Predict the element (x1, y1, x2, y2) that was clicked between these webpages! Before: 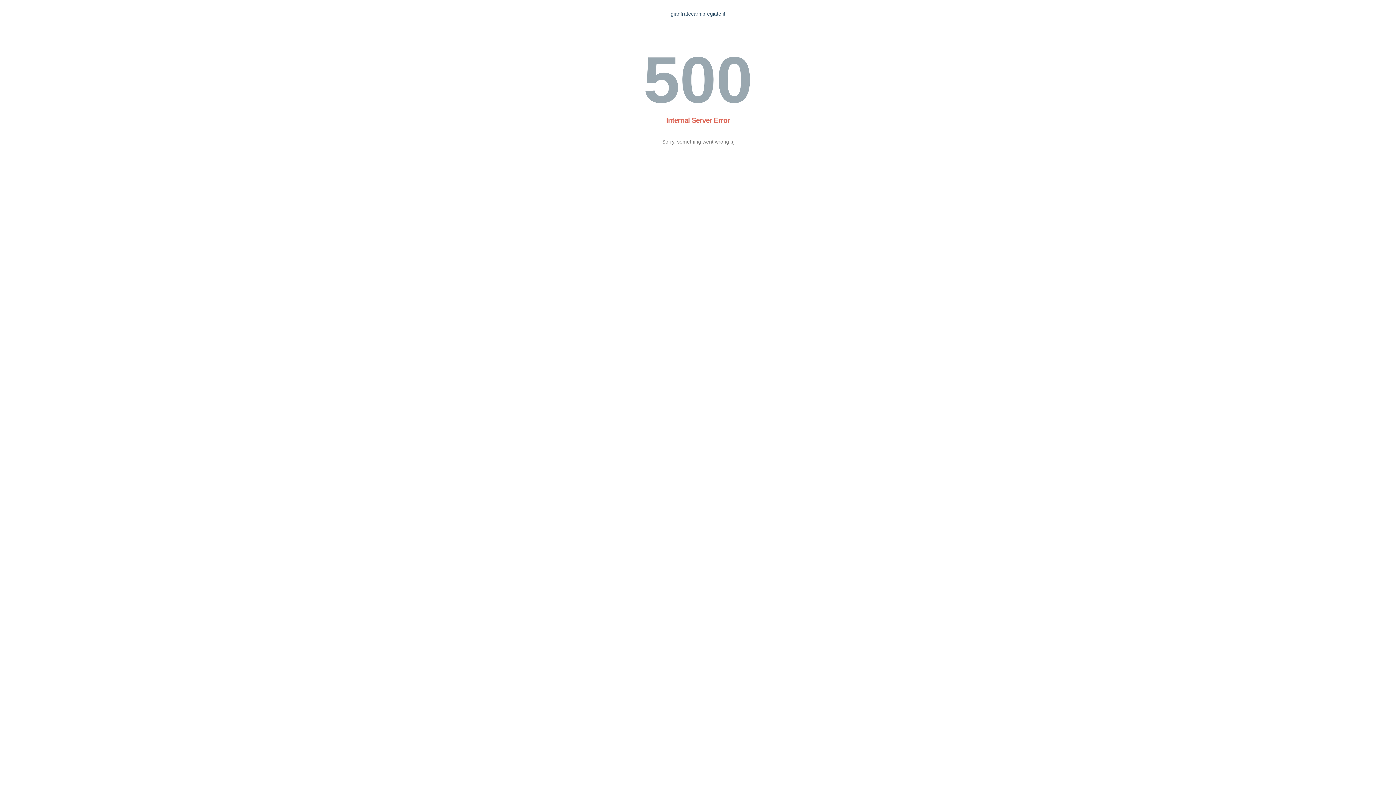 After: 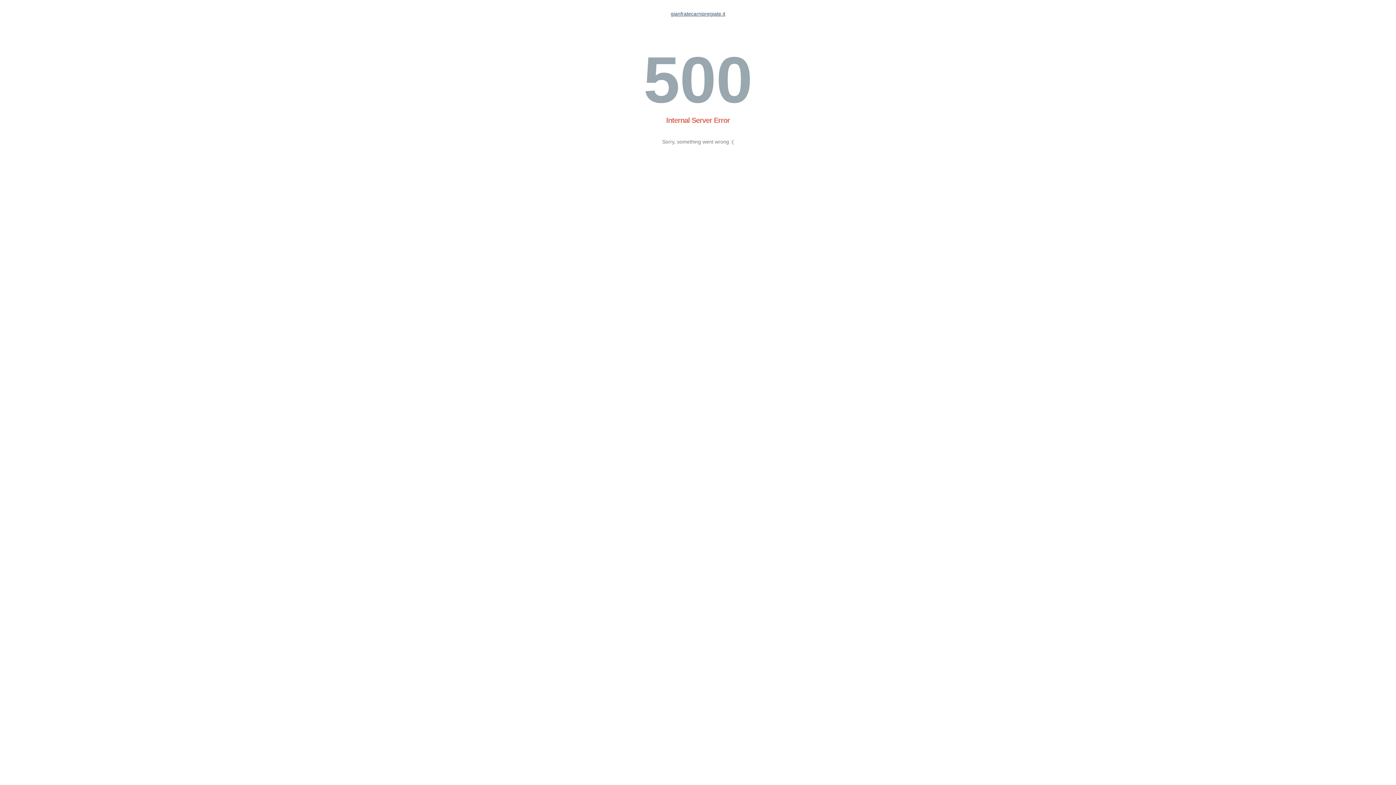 Action: label: gianfratecarnipregiate.it bbox: (670, 10, 725, 16)